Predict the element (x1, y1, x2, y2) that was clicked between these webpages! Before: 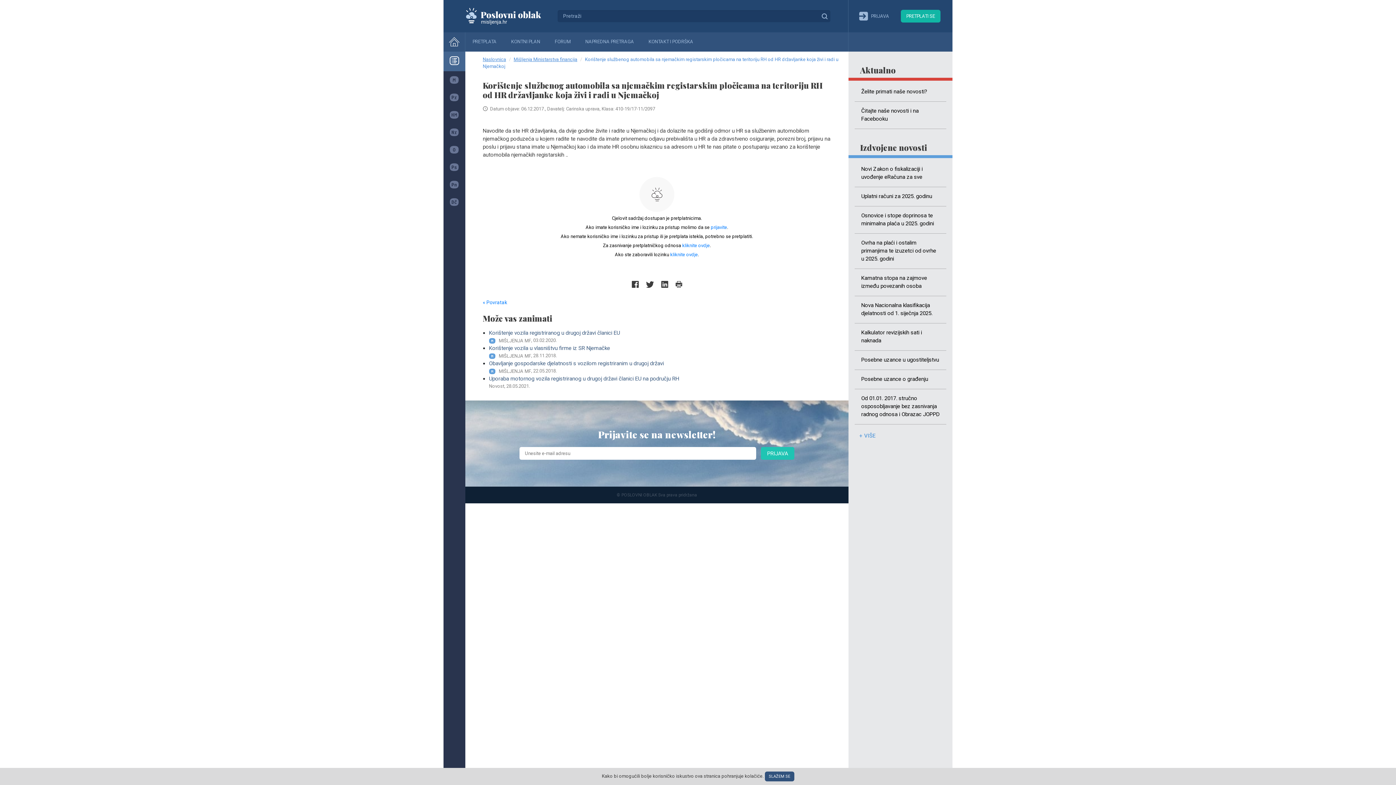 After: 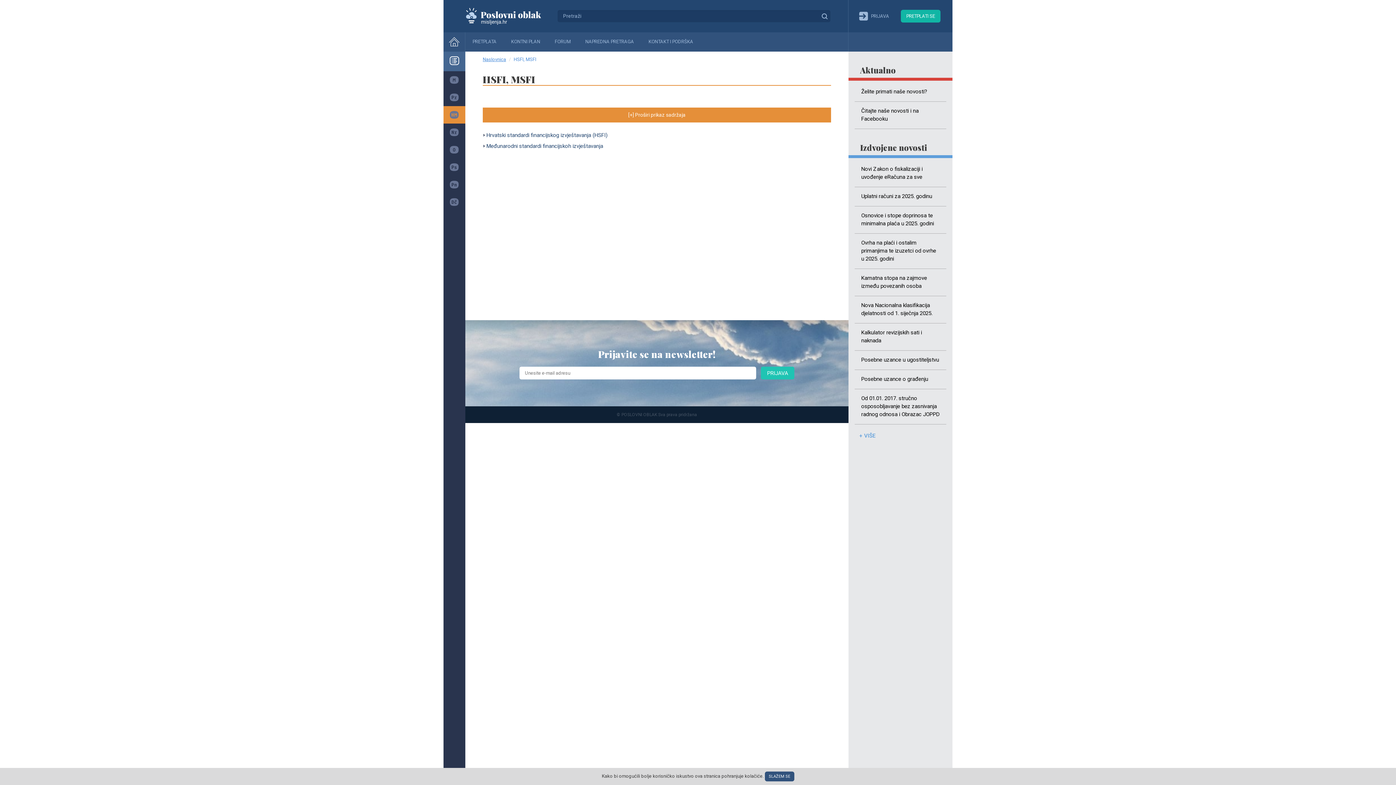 Action: bbox: (443, 106, 465, 123)